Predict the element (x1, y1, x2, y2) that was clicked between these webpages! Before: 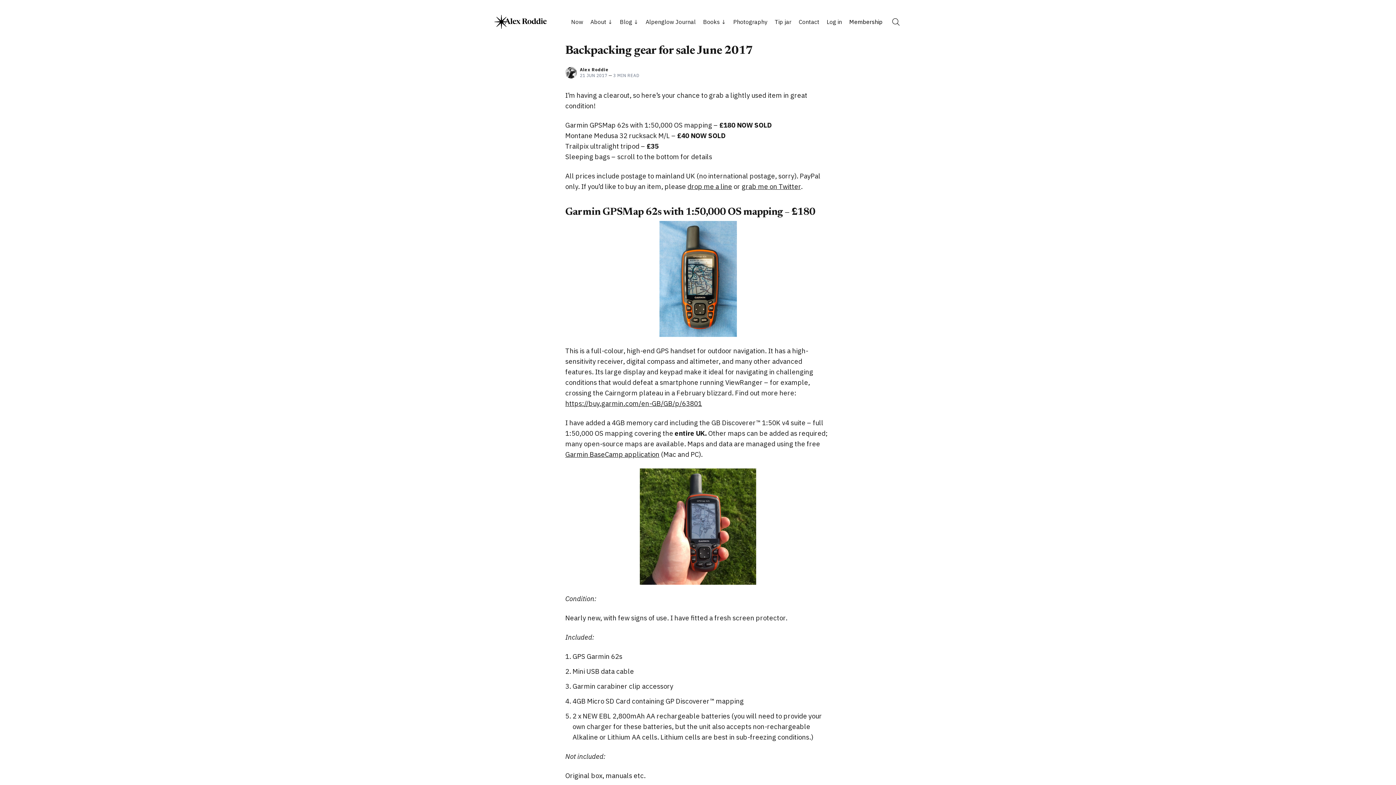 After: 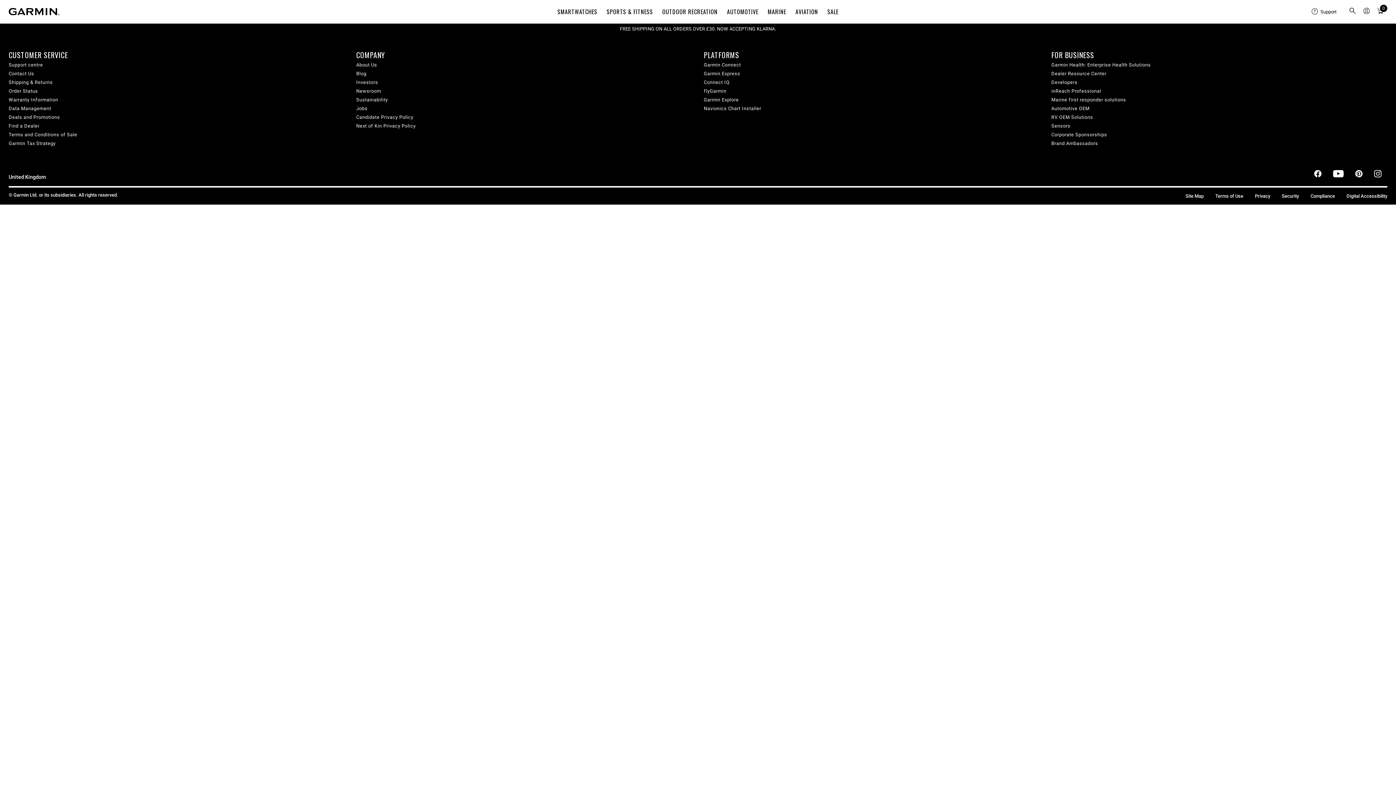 Action: label: https://buy.garmin.com/en-GB/GB/p/63801 bbox: (565, 399, 702, 408)